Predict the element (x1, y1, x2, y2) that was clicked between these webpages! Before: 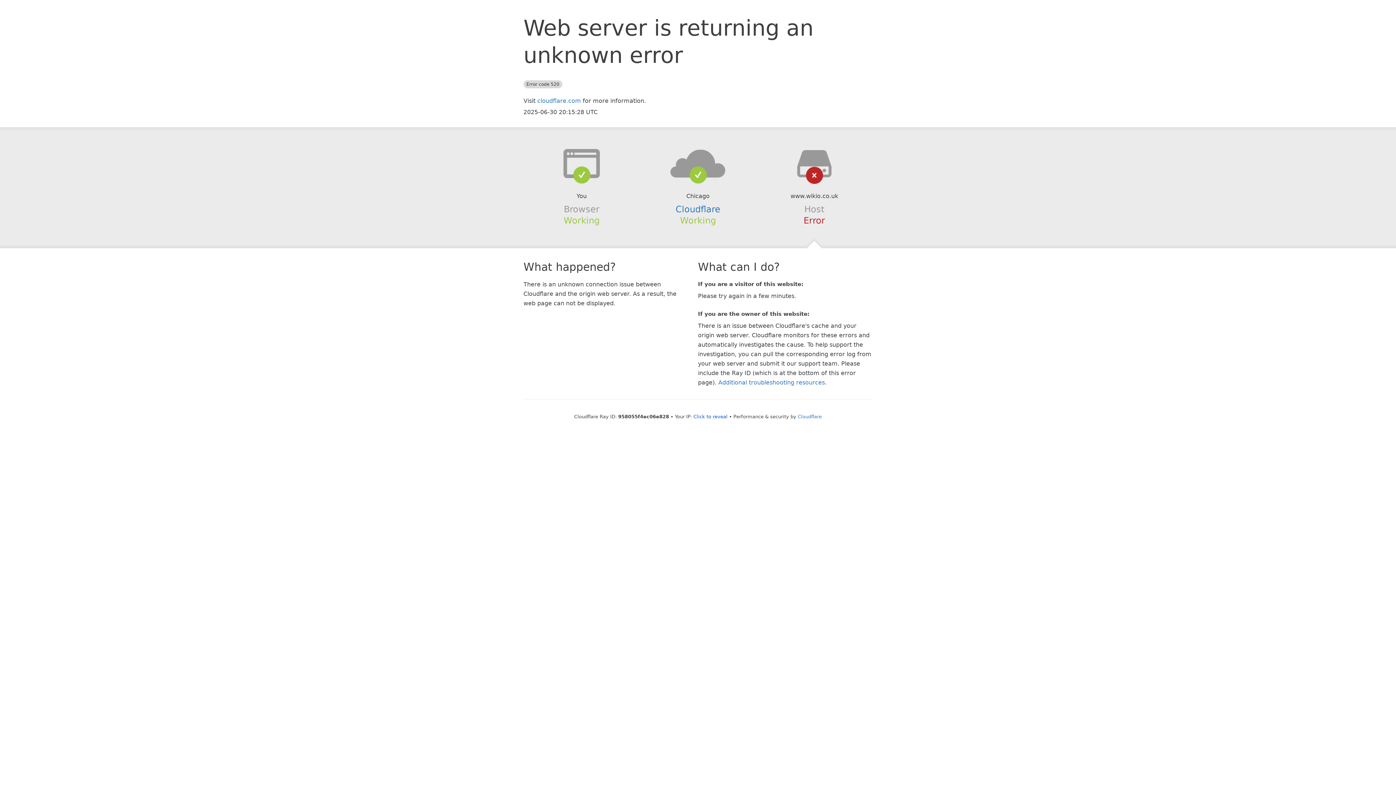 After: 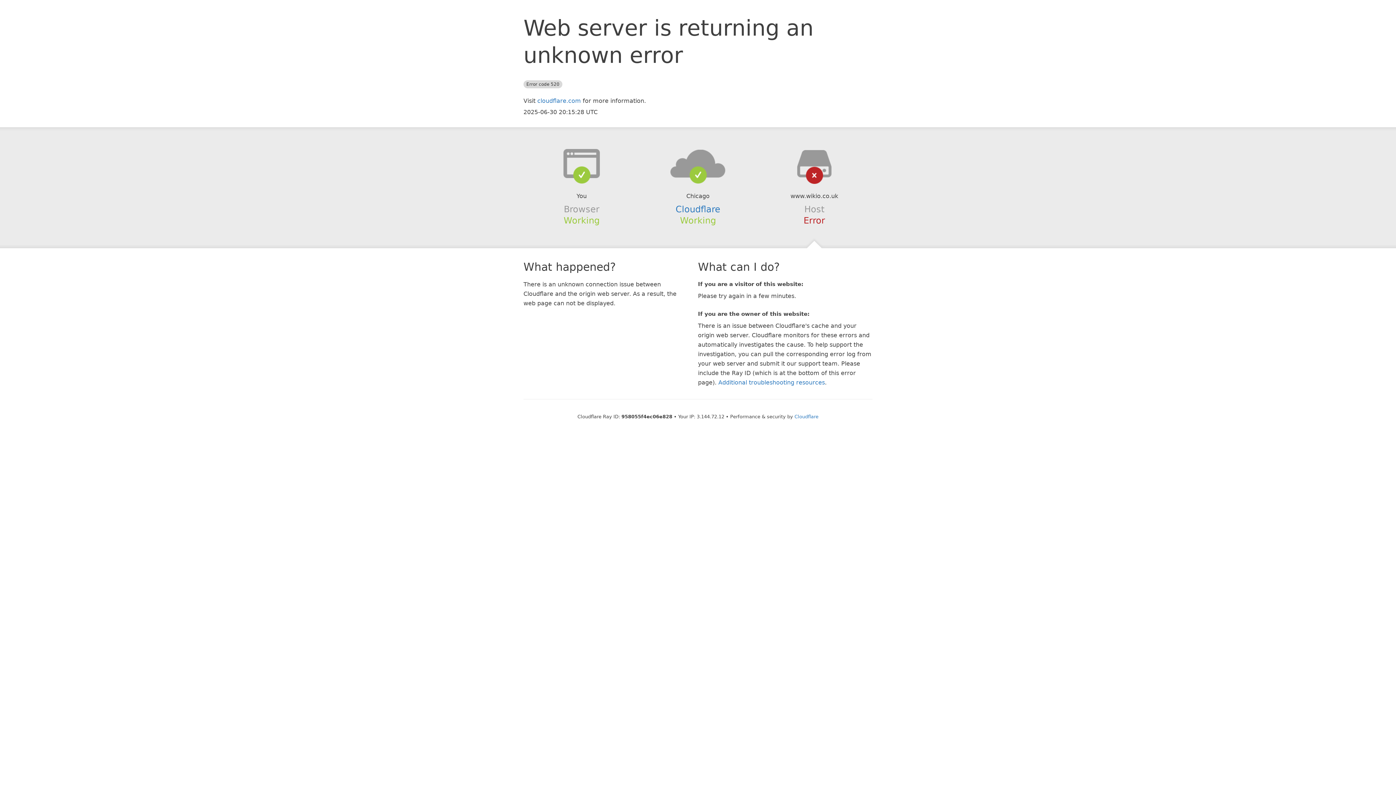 Action: bbox: (693, 414, 727, 419) label: Click to reveal